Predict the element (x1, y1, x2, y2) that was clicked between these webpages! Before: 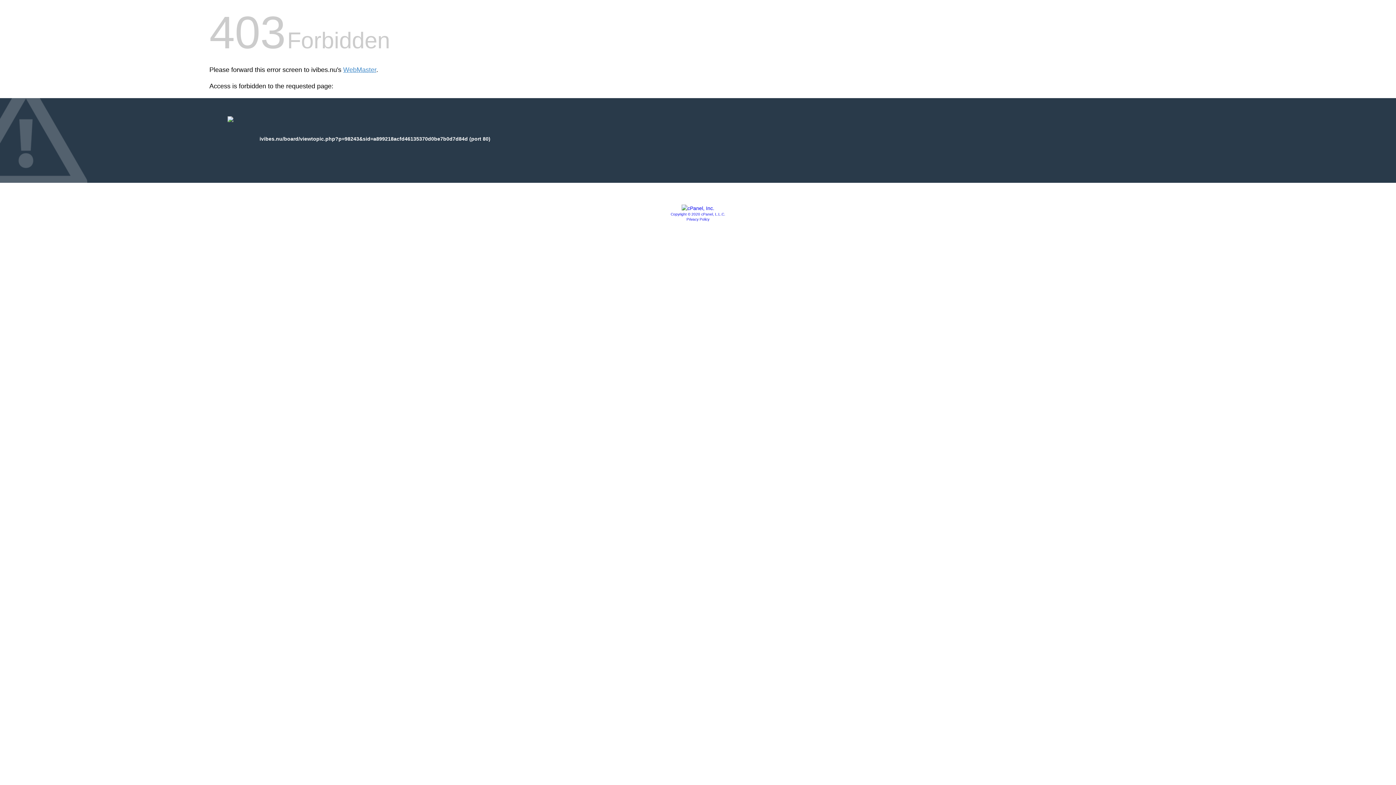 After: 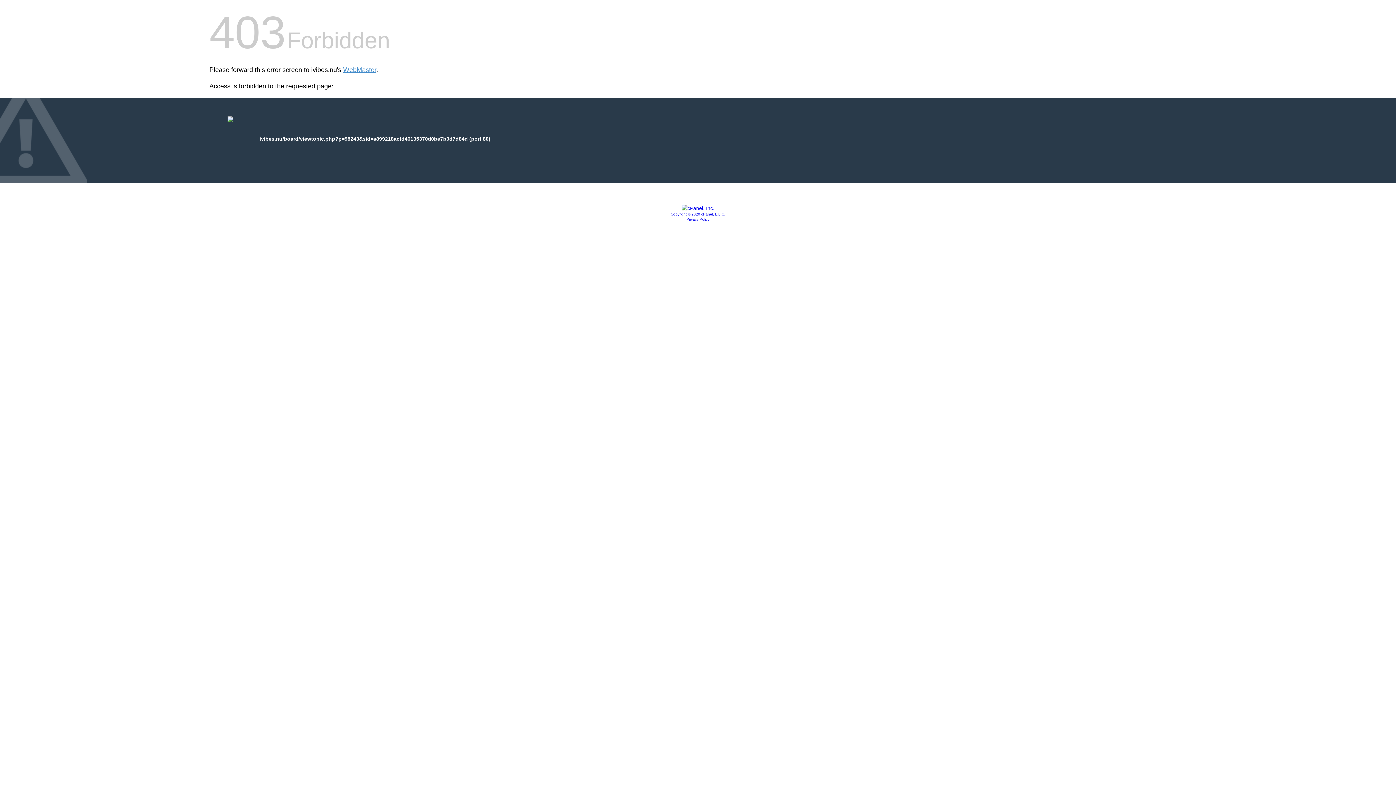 Action: bbox: (681, 205, 714, 211)